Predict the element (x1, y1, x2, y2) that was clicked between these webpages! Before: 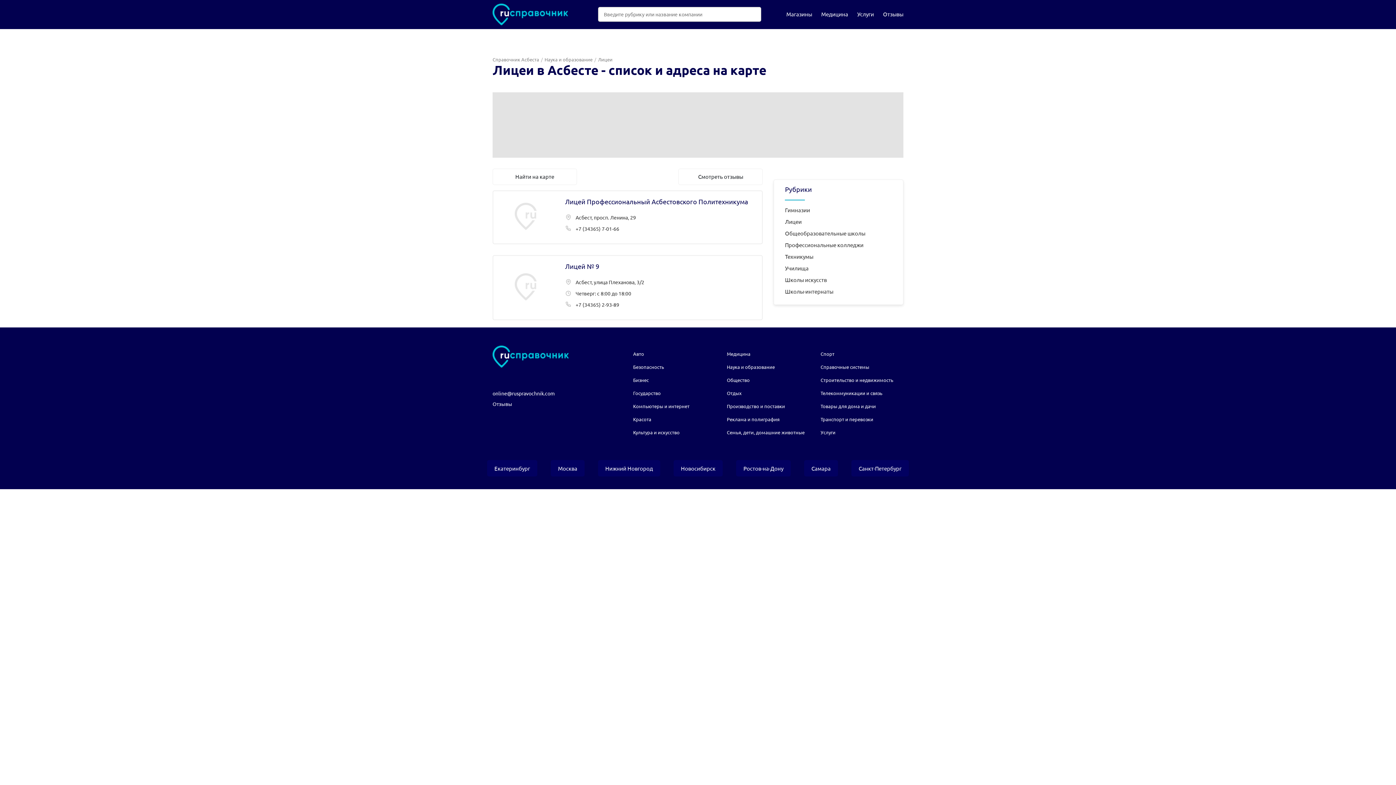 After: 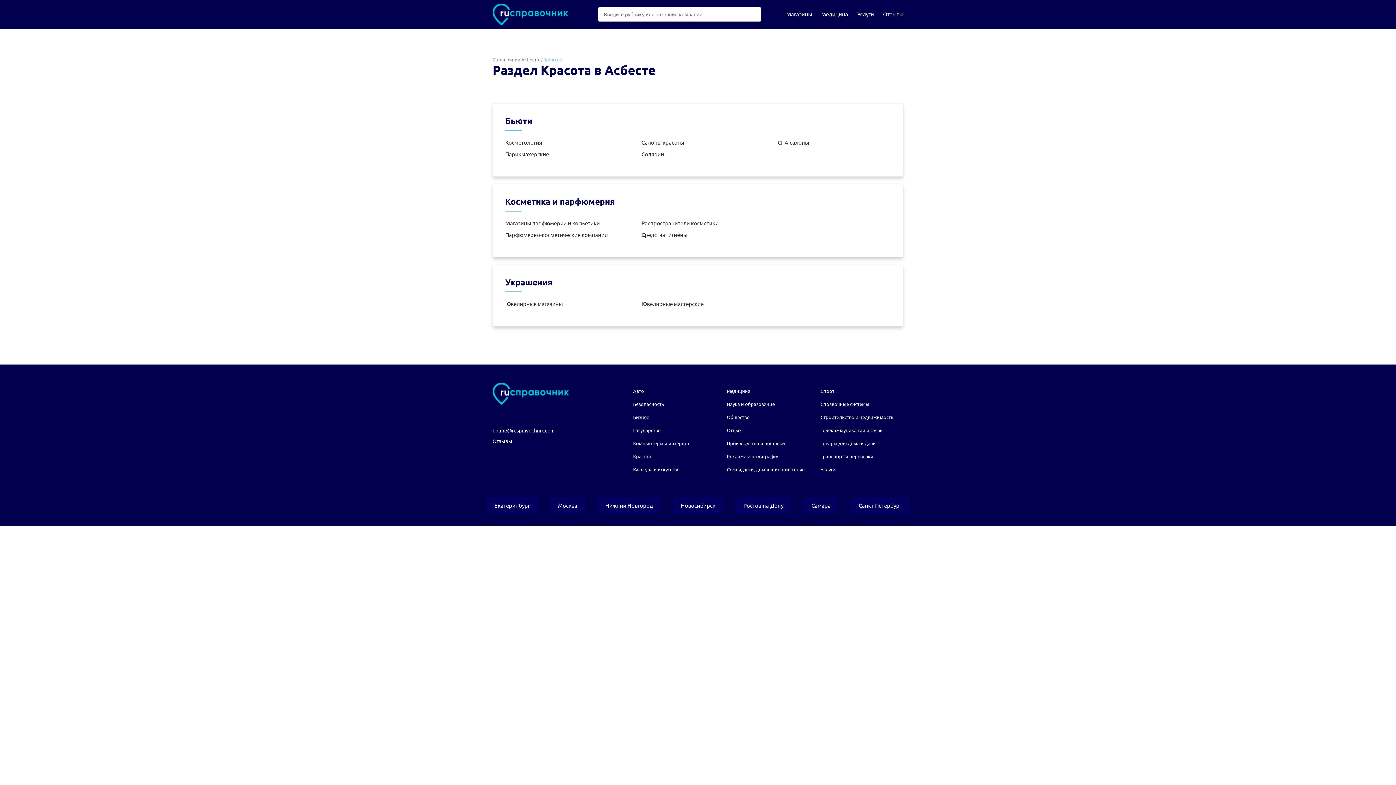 Action: label: Красота bbox: (633, 416, 651, 422)